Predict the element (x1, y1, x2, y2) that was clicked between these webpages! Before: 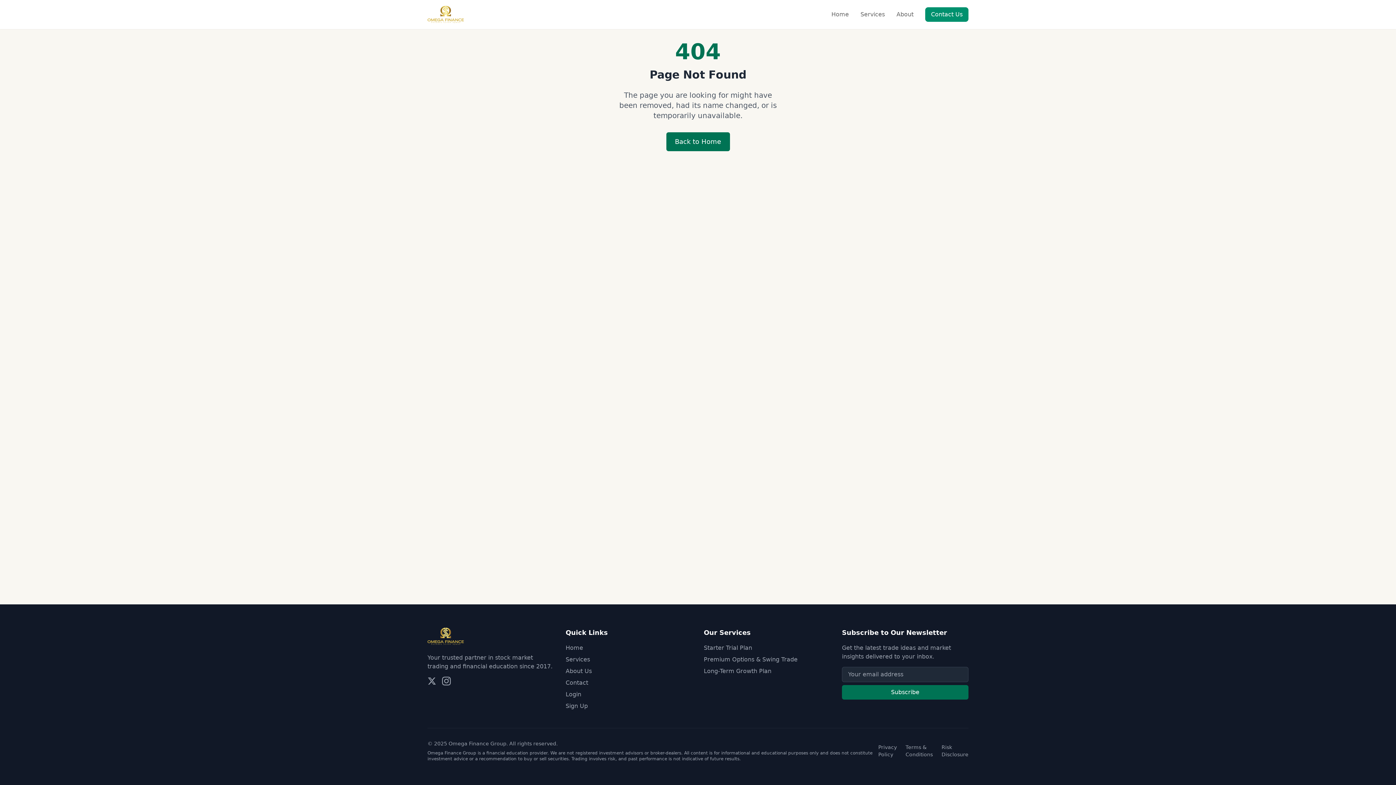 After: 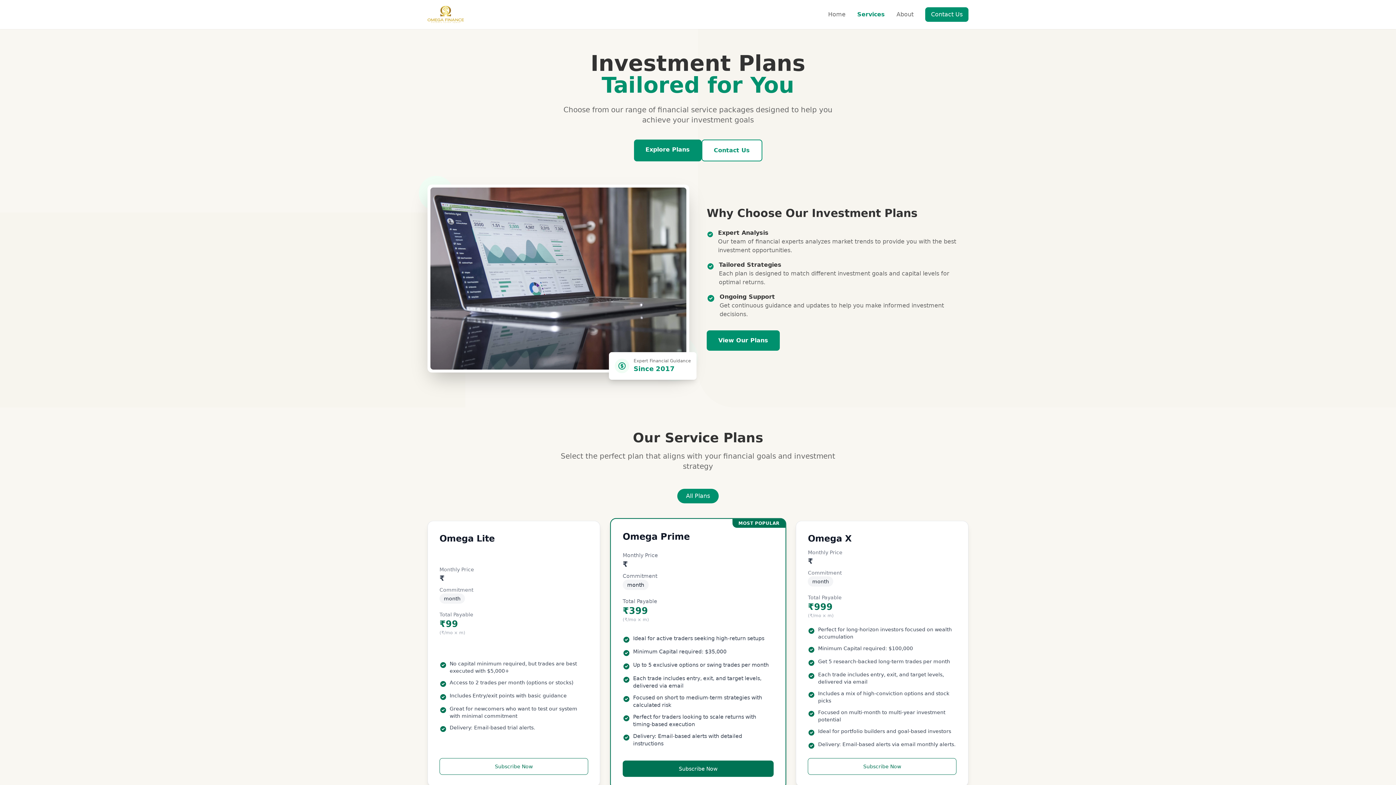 Action: label: Premium Options & Swing Trade bbox: (704, 656, 797, 663)